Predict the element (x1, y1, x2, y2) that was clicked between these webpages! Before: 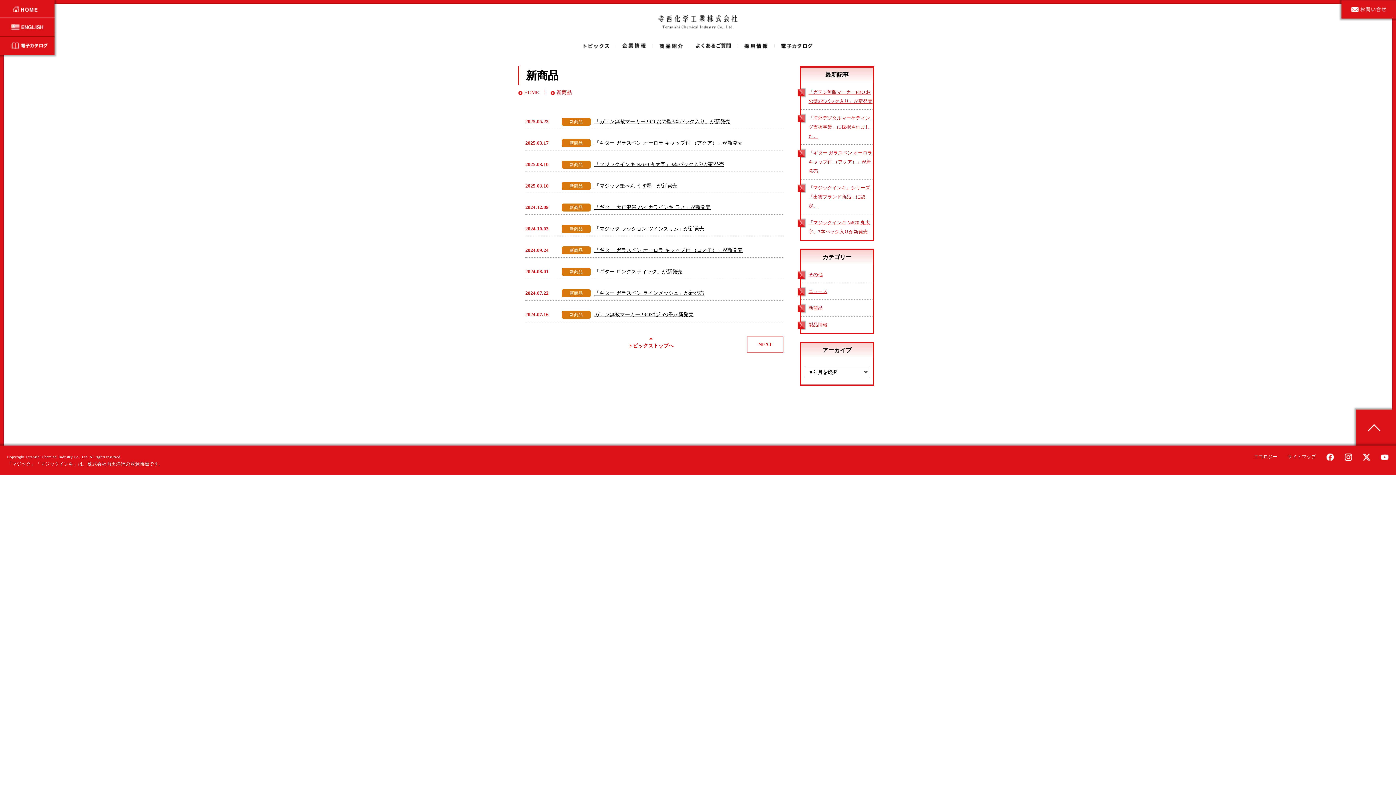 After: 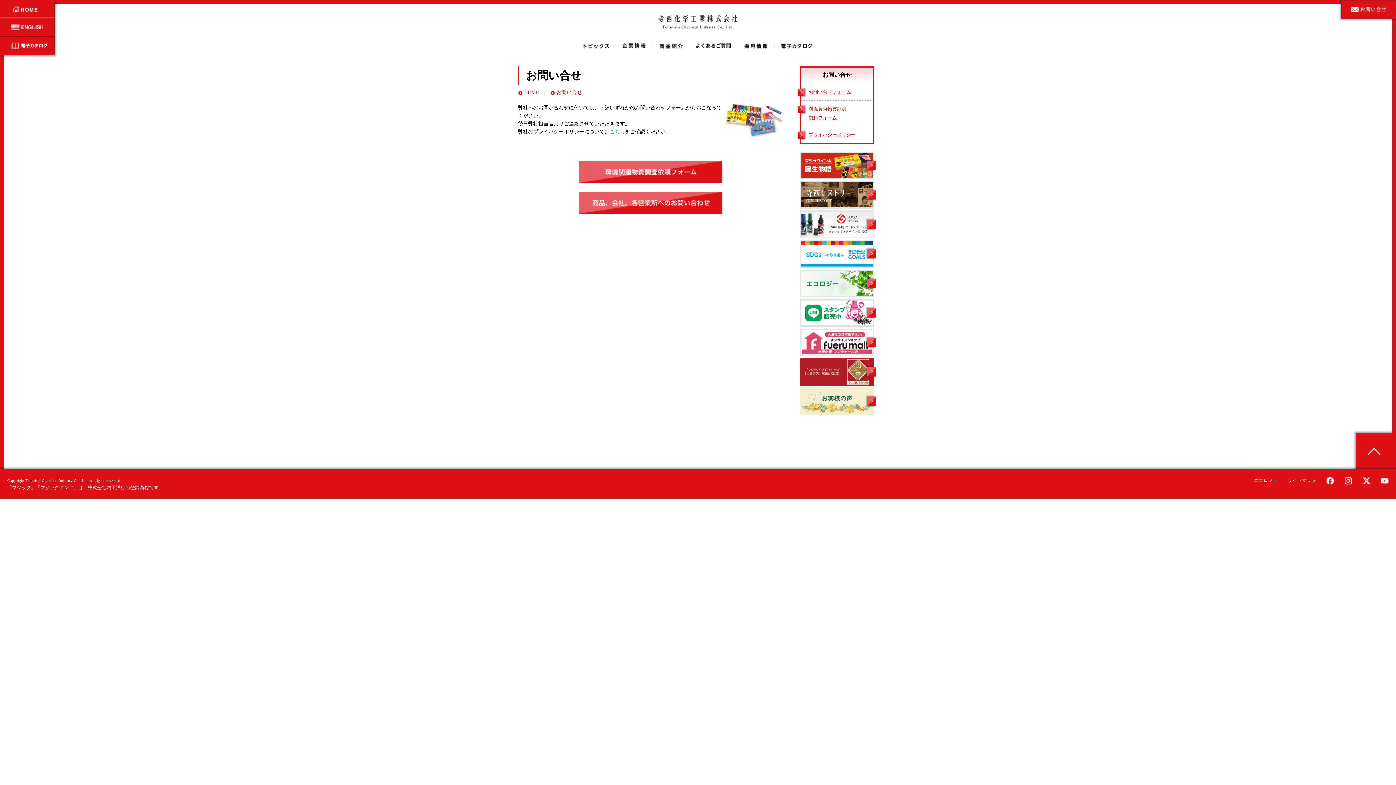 Action: bbox: (1341, 0, 1396, 5)